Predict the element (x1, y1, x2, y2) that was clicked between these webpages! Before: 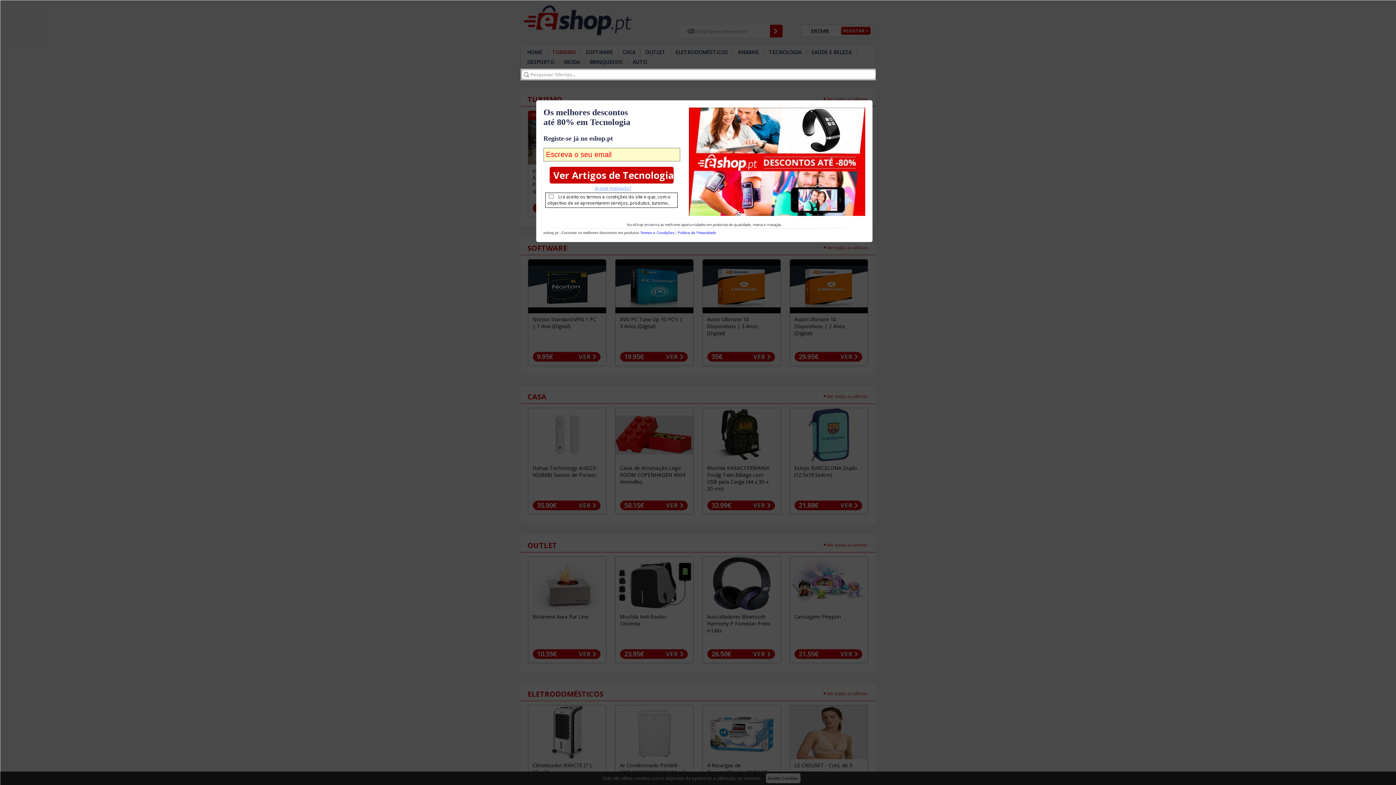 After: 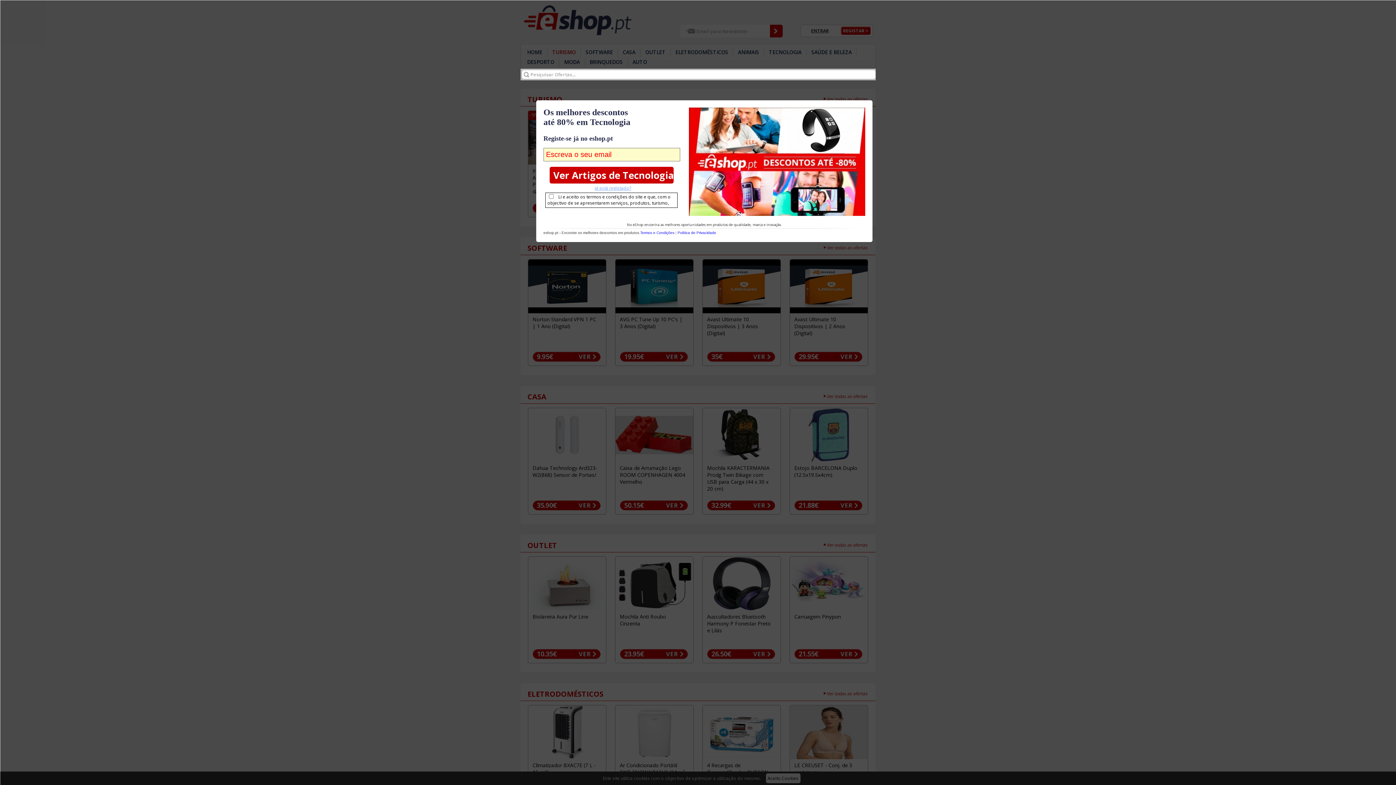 Action: label: Política de Privacidade bbox: (677, 230, 716, 234)